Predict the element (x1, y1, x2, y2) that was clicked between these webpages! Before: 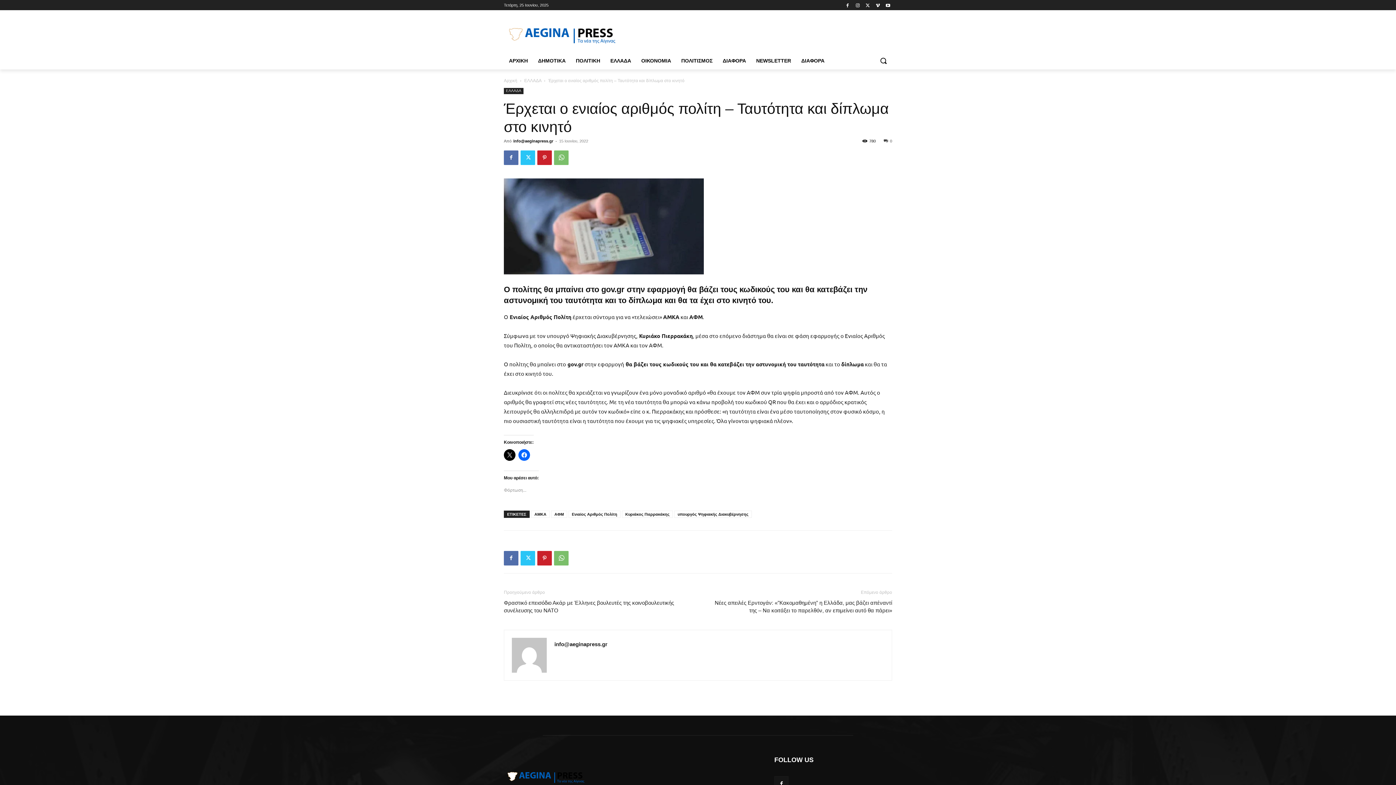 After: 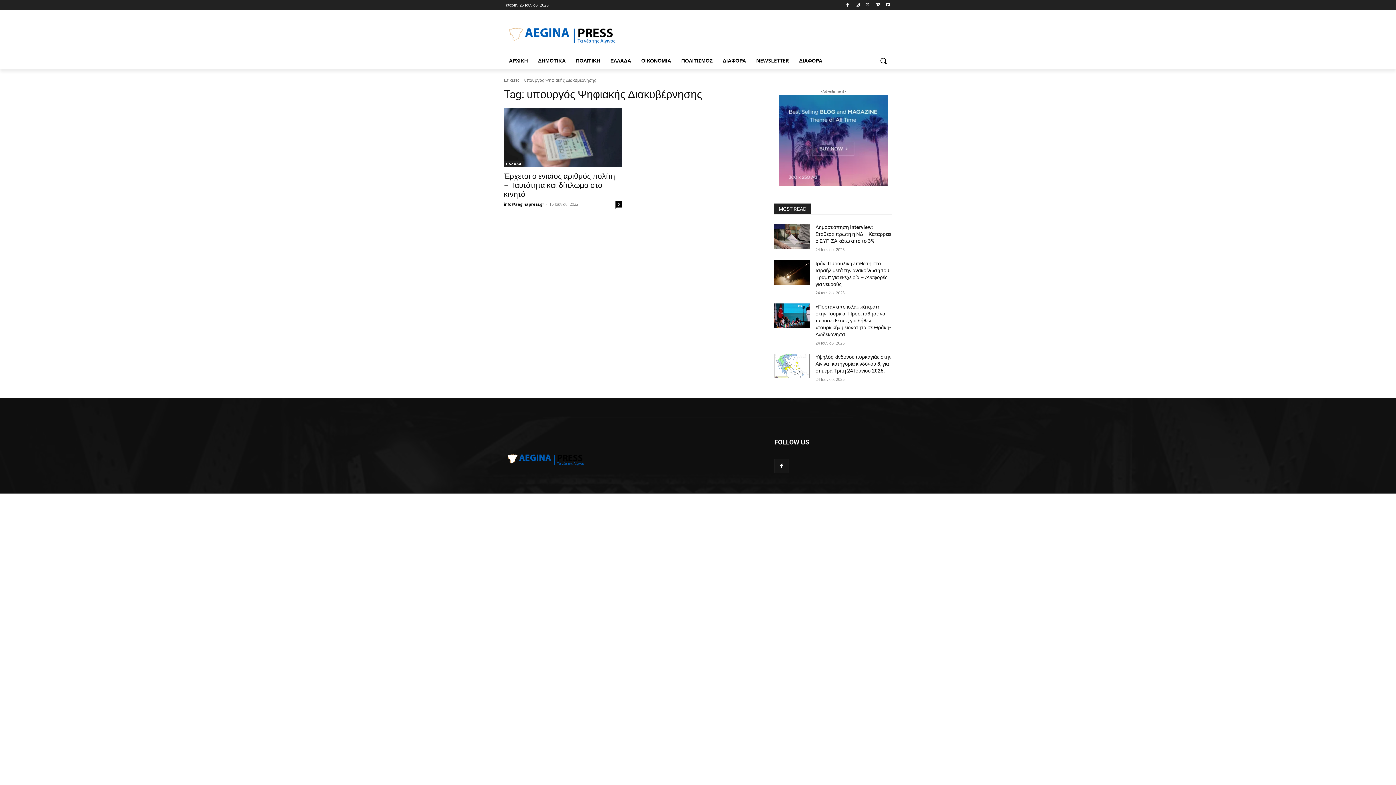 Action: label: υπουργός Ψηφιακής Διακυβέρνησης bbox: (674, 510, 752, 518)